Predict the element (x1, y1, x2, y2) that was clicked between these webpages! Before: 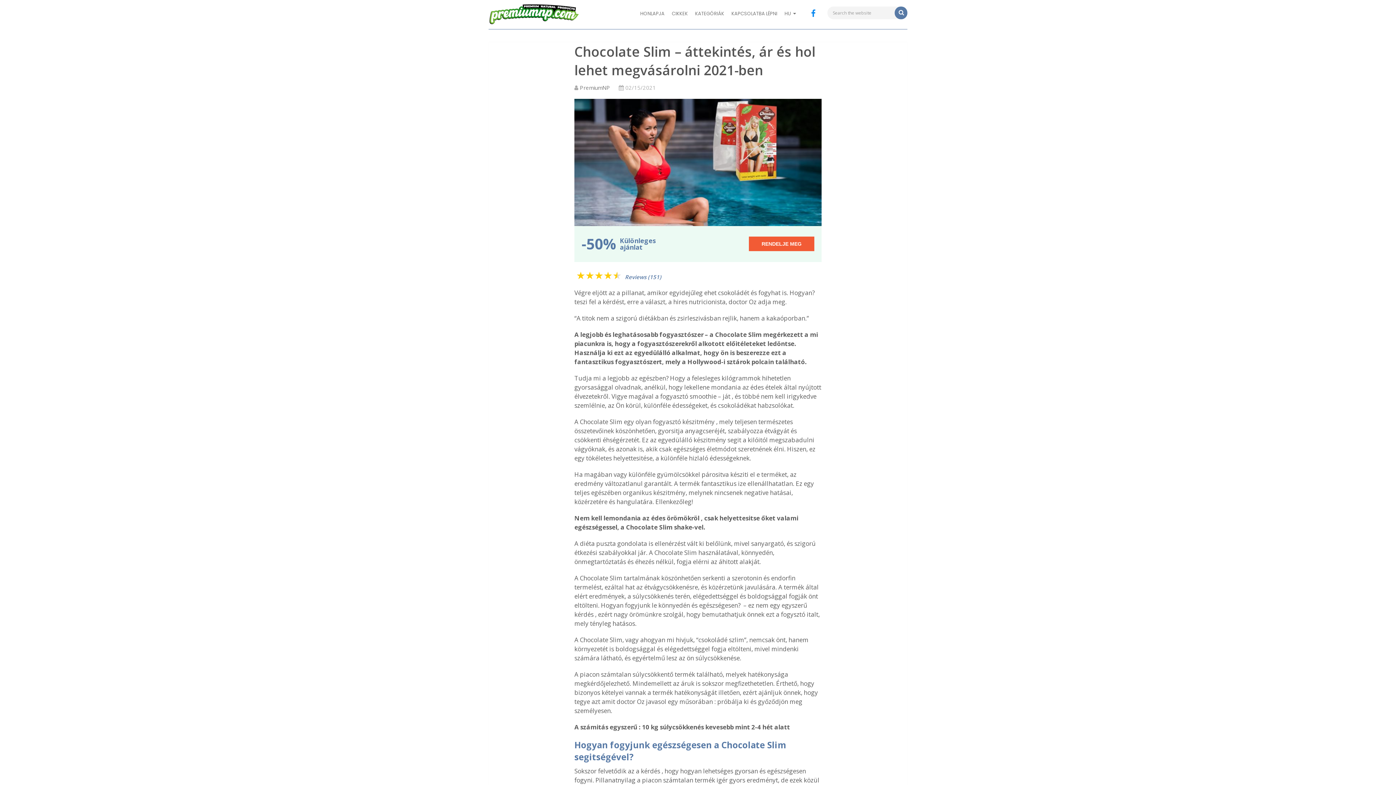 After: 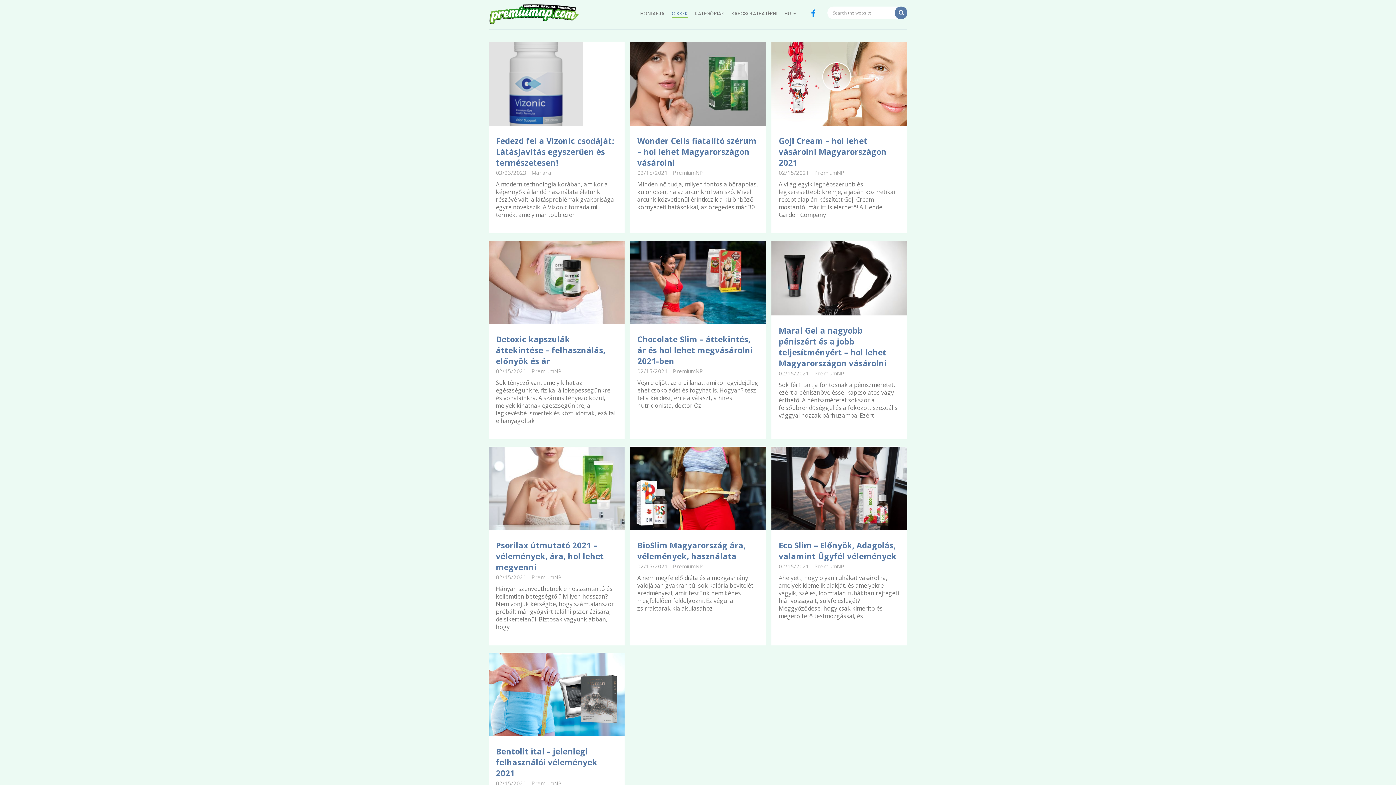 Action: label: CIKKEK bbox: (672, 0, 688, 18)